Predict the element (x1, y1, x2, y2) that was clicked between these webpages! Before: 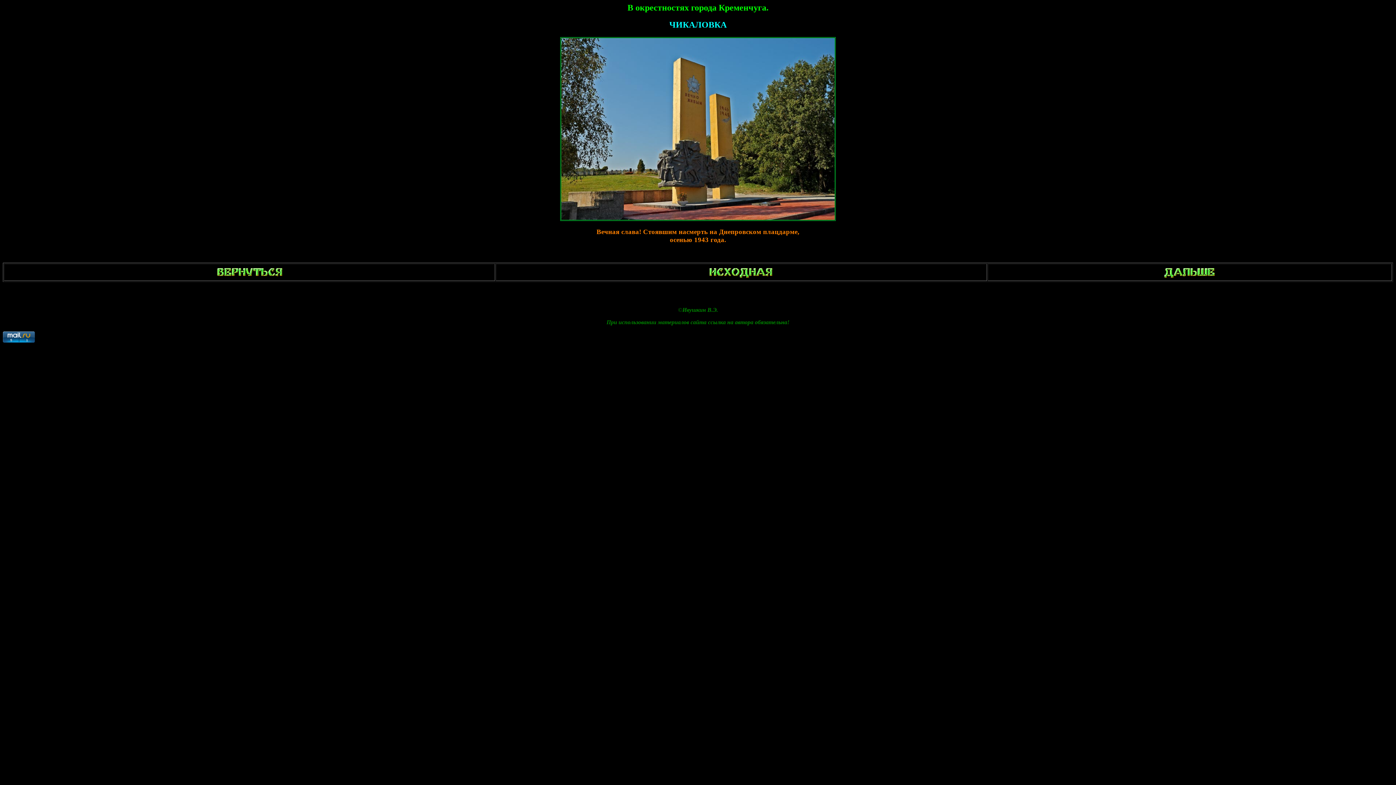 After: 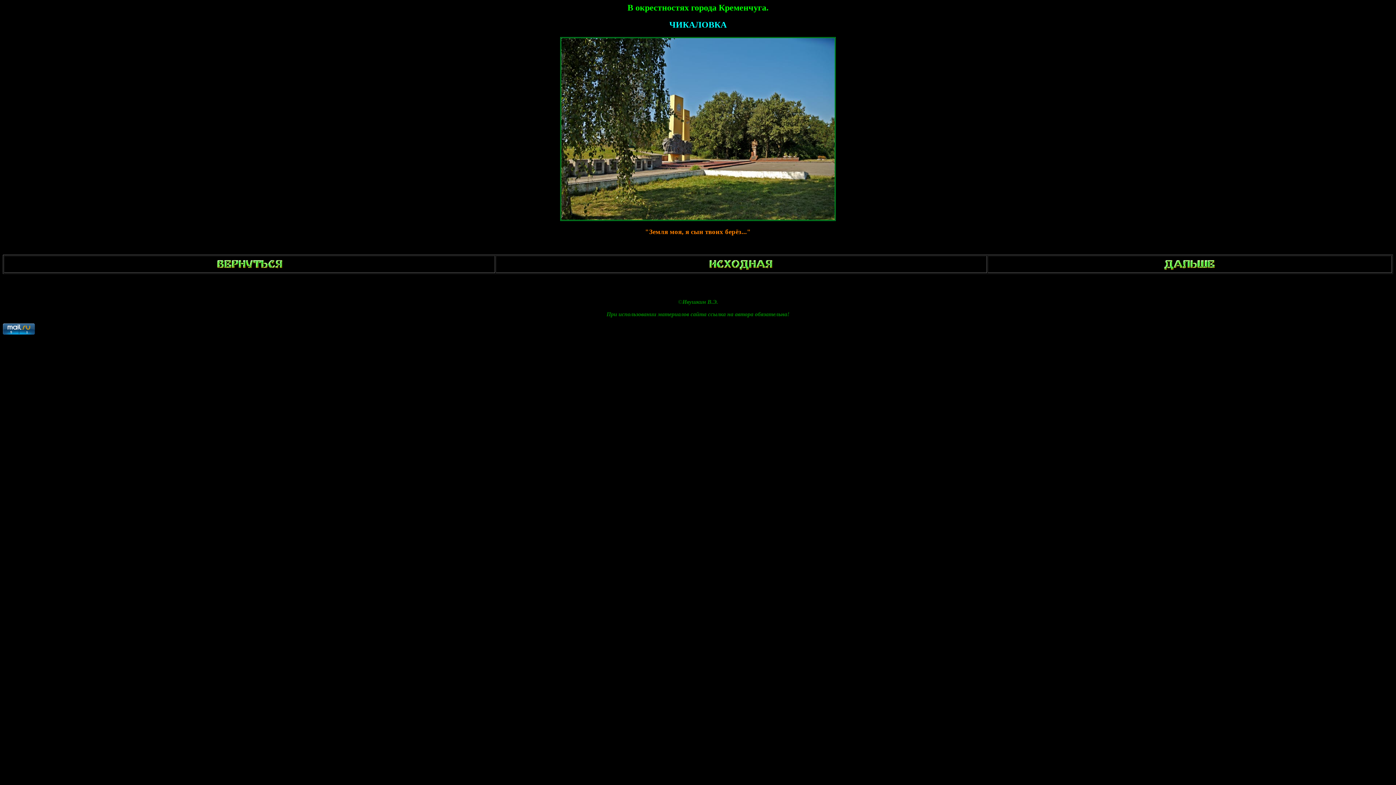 Action: bbox: (1160, 275, 1219, 281)